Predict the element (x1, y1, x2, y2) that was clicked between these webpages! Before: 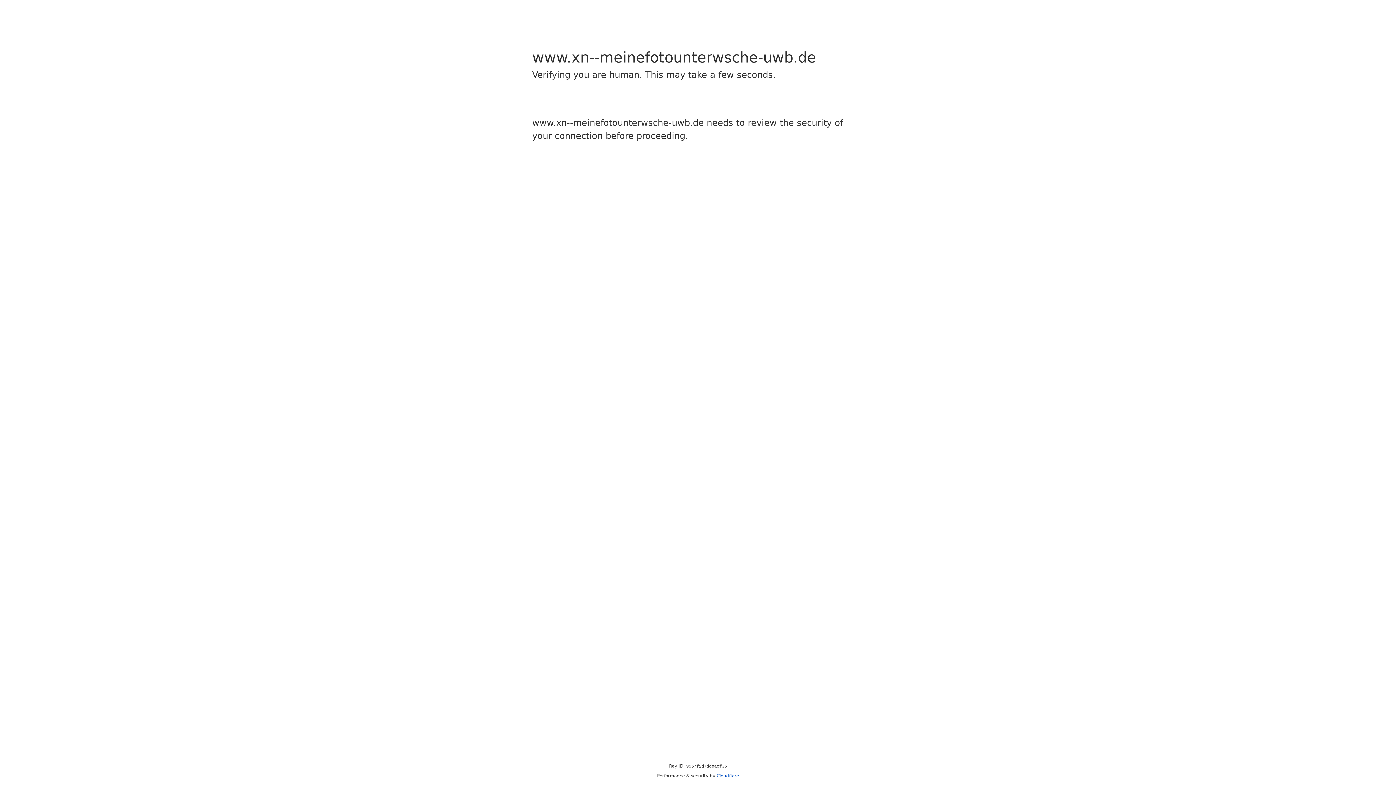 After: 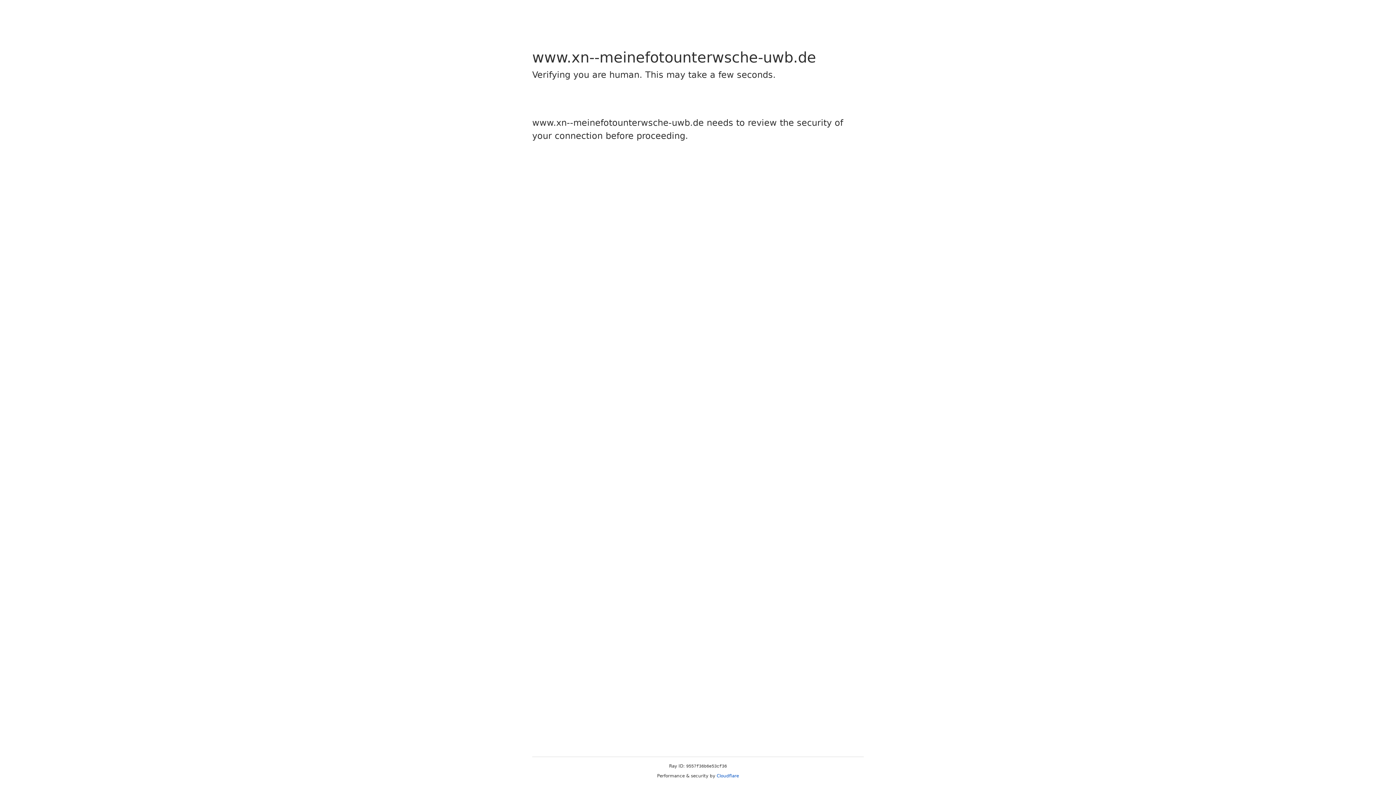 Action: label: Cloudflare bbox: (716, 773, 739, 778)